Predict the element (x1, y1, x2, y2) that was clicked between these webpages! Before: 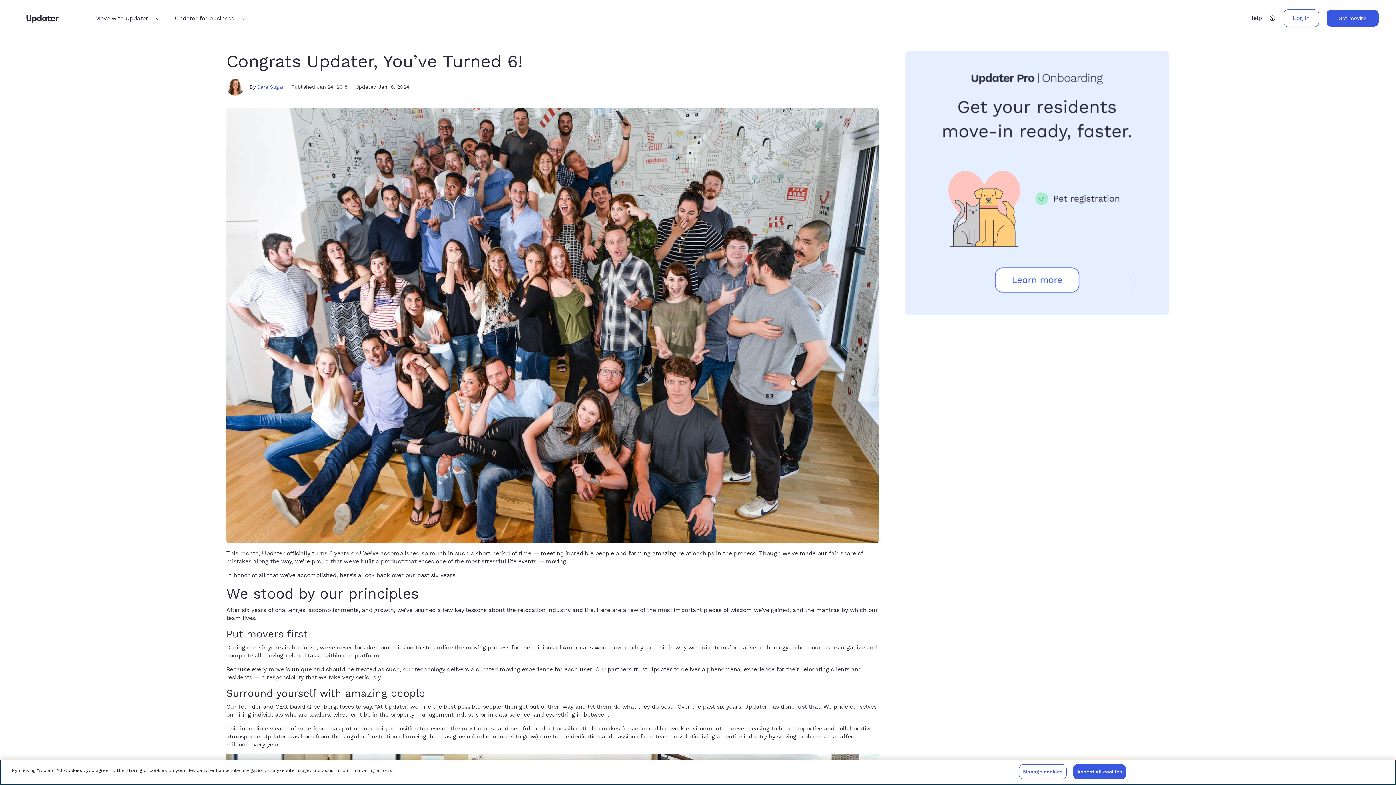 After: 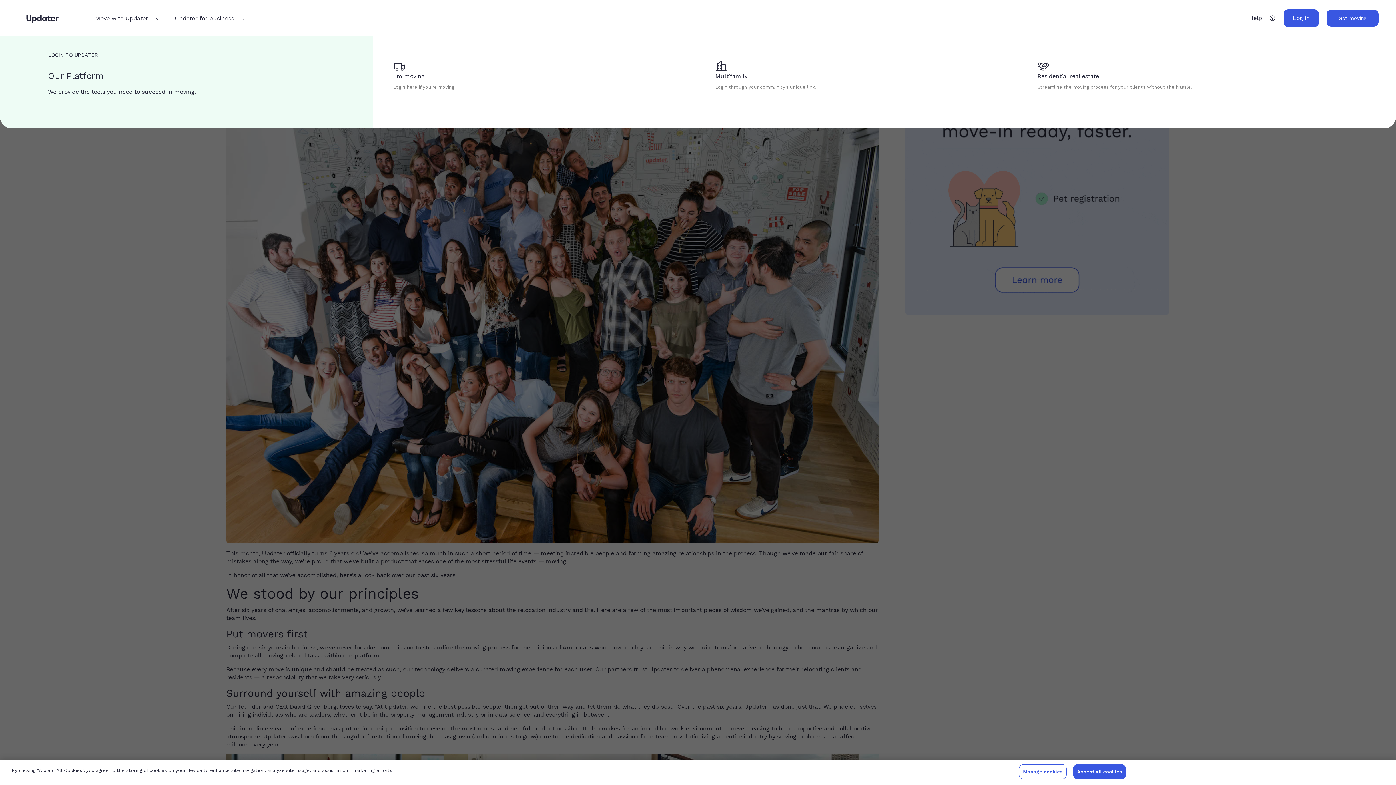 Action: bbox: (1284, 9, 1319, 26) label: Log in